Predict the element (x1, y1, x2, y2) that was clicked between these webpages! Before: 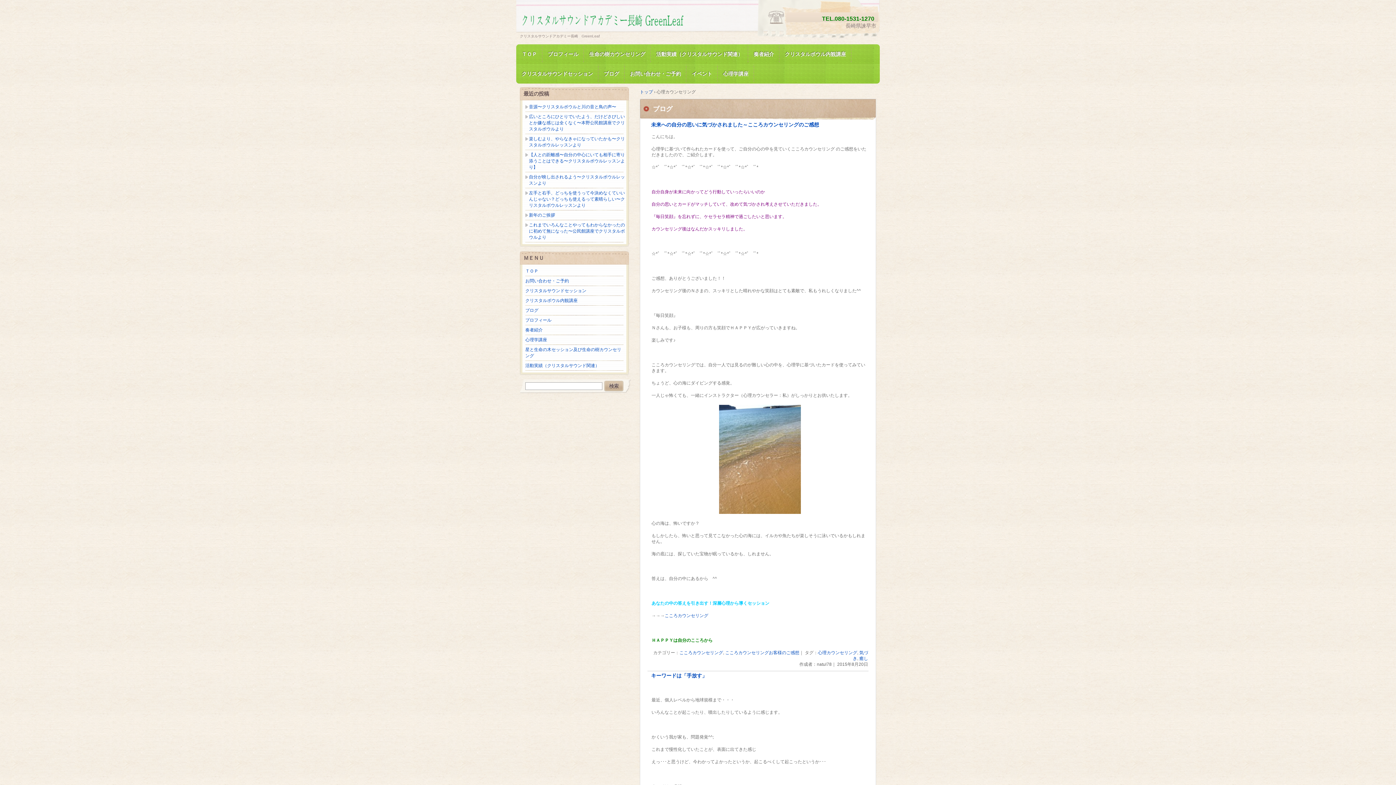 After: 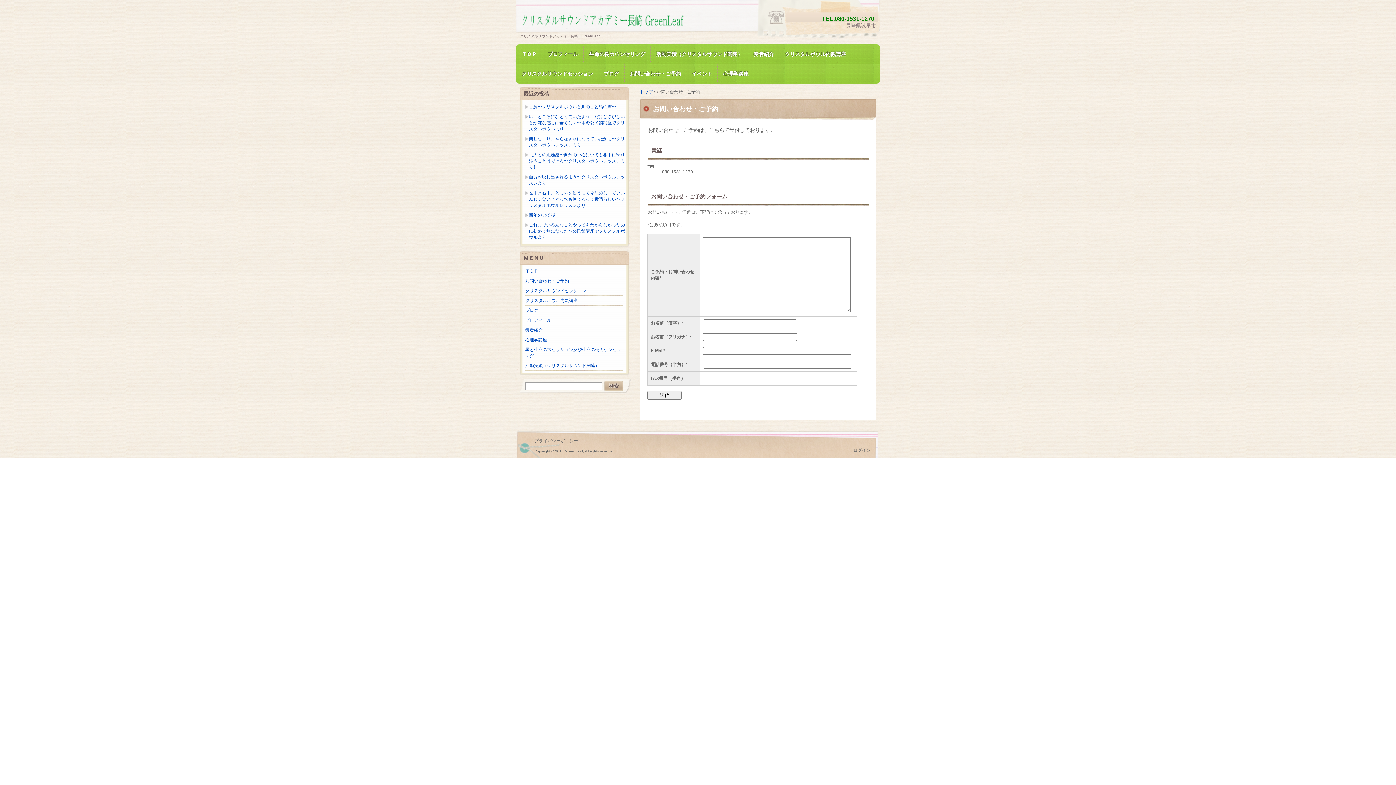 Action: label: お問い合わせ・ご予約 bbox: (624, 64, 686, 83)